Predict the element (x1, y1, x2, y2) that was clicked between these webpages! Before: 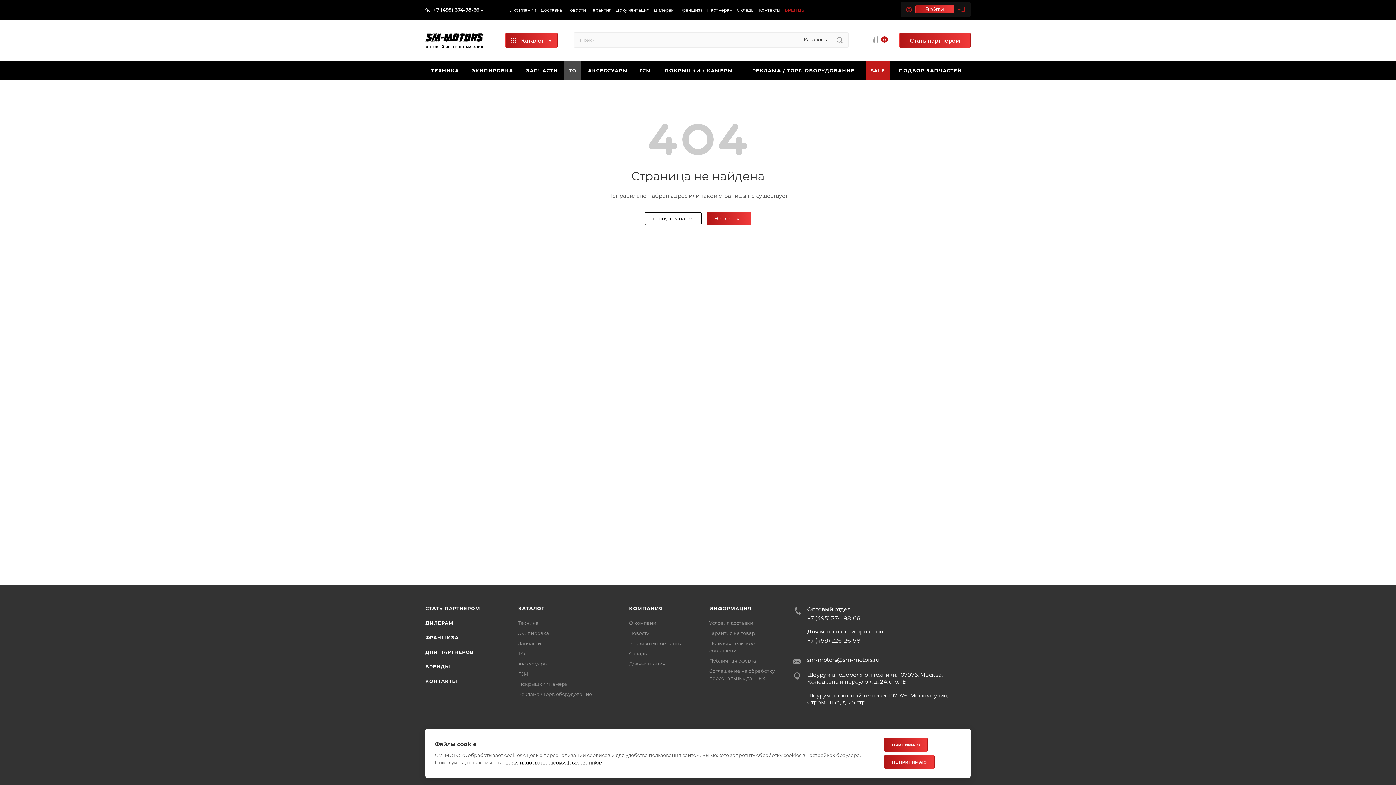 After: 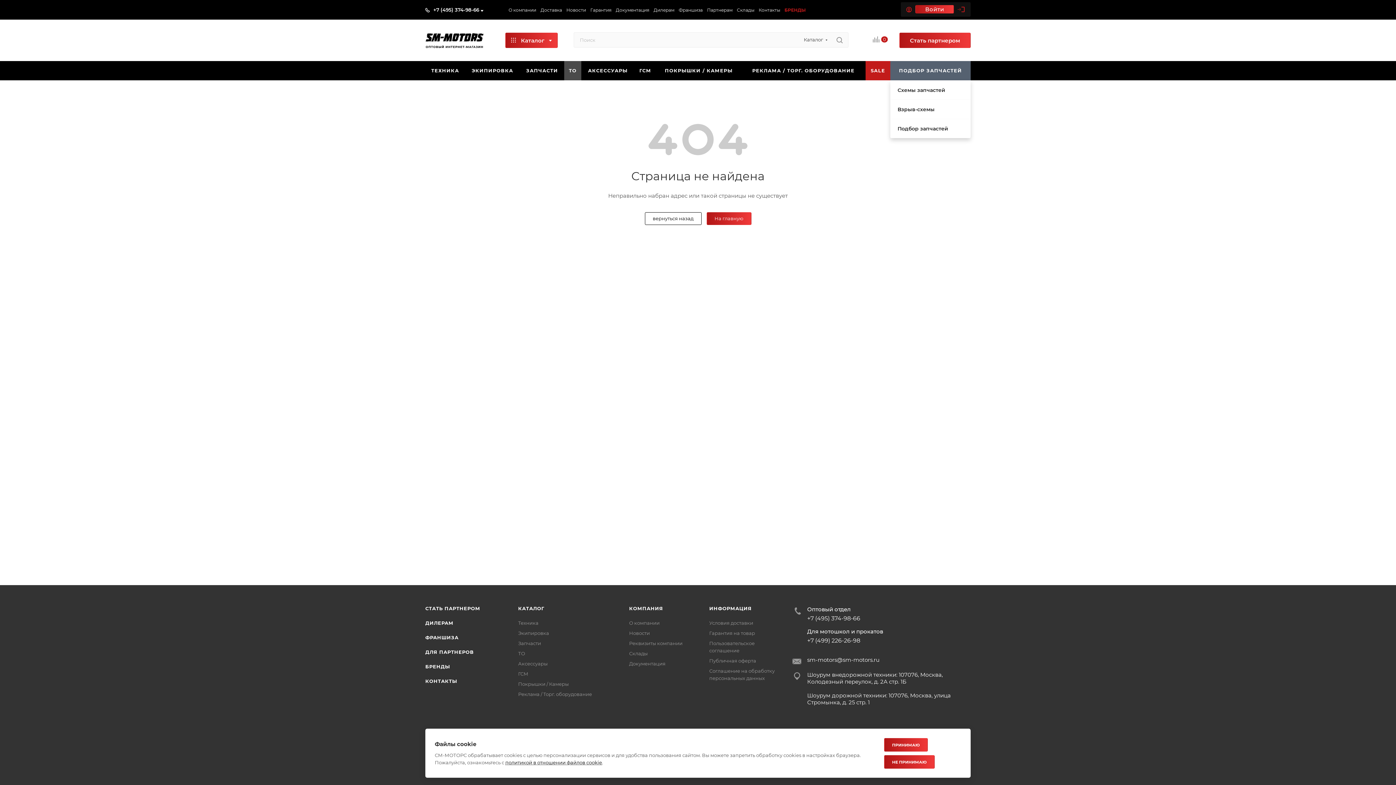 Action: label: ПОДБОР ЗАПЧАСТЕЙ bbox: (890, 61, 970, 80)